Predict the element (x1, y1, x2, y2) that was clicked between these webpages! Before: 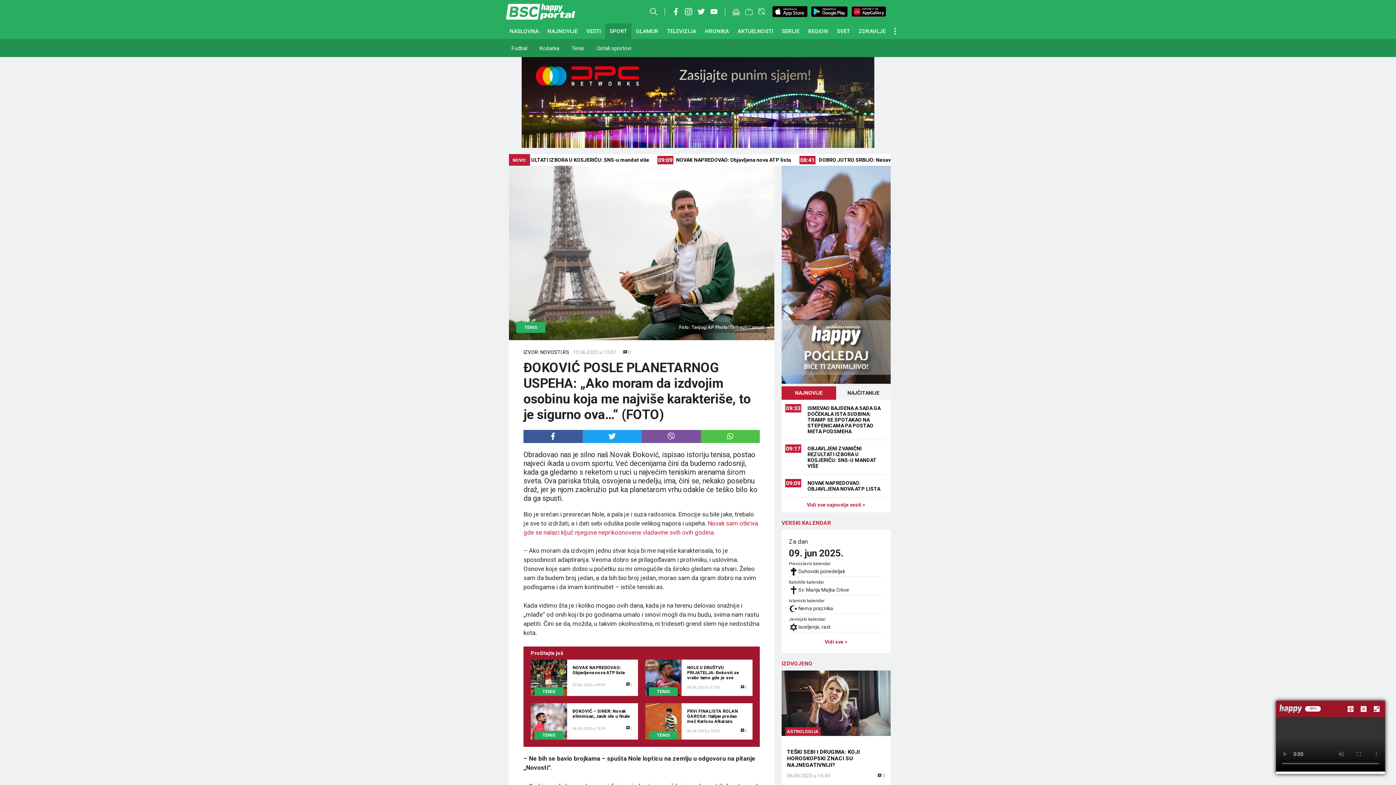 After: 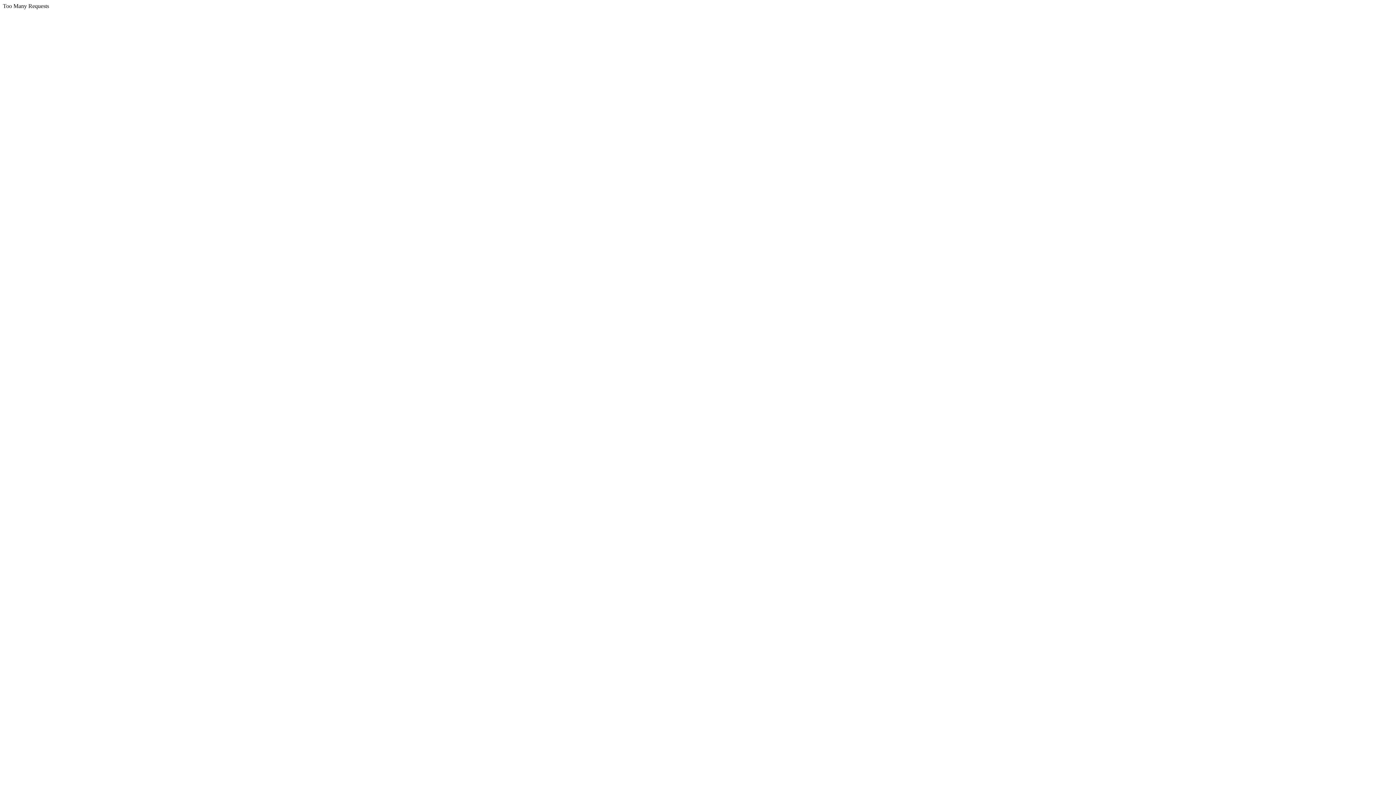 Action: label: SPORT bbox: (605, 23, 631, 38)